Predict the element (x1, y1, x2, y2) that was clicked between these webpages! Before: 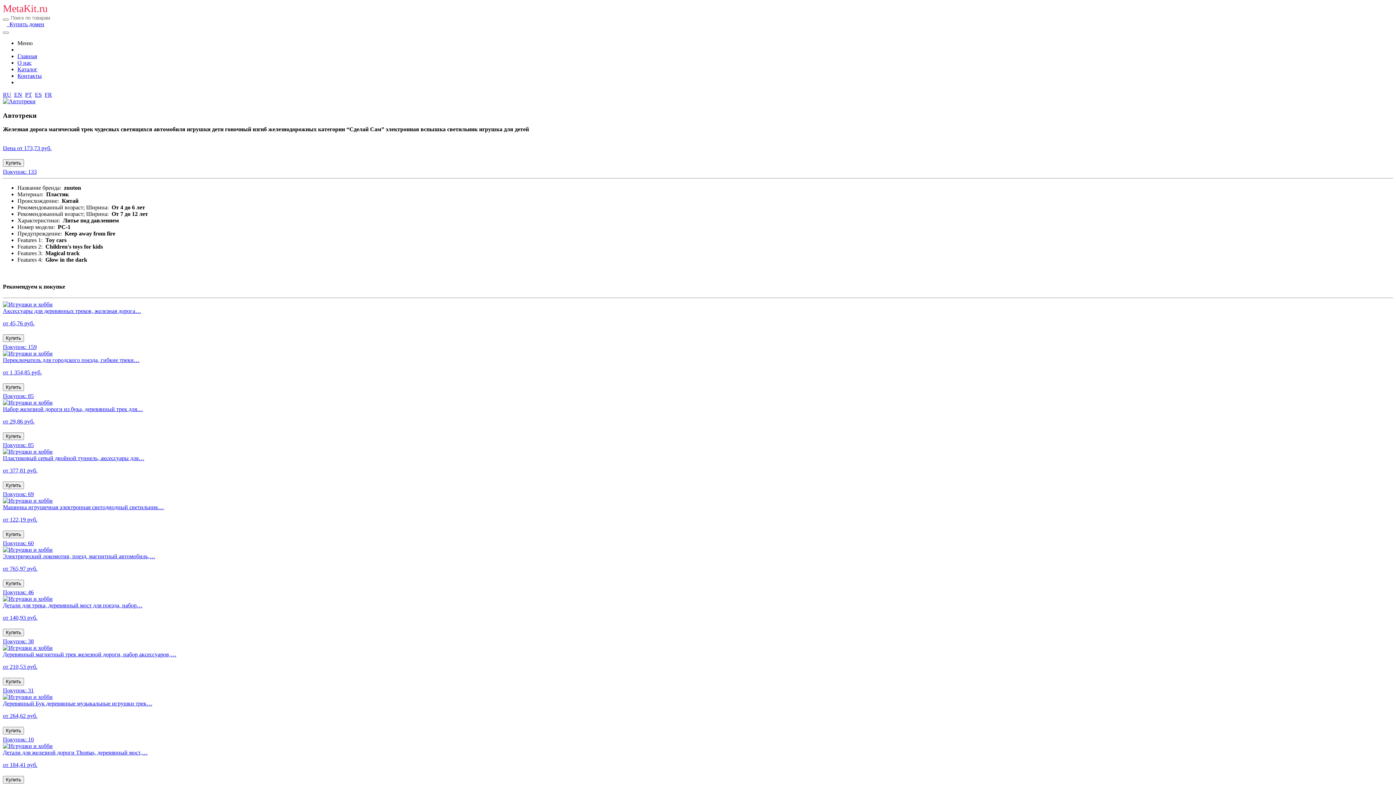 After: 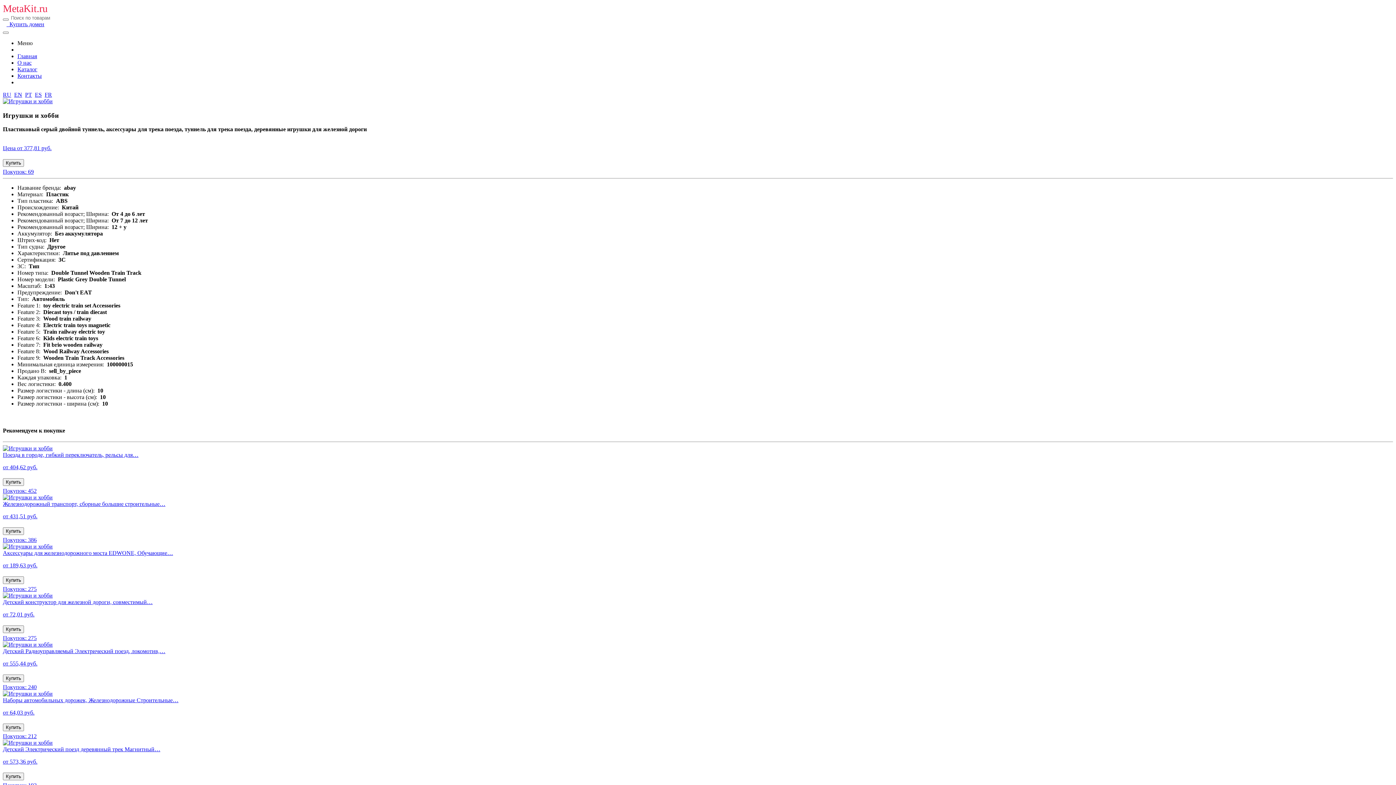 Action: bbox: (2, 448, 1393, 497) label: Пластиковый серый двойной туннель, аксессуары для…

от 377,81 руб.

Купить
Покупок: 69